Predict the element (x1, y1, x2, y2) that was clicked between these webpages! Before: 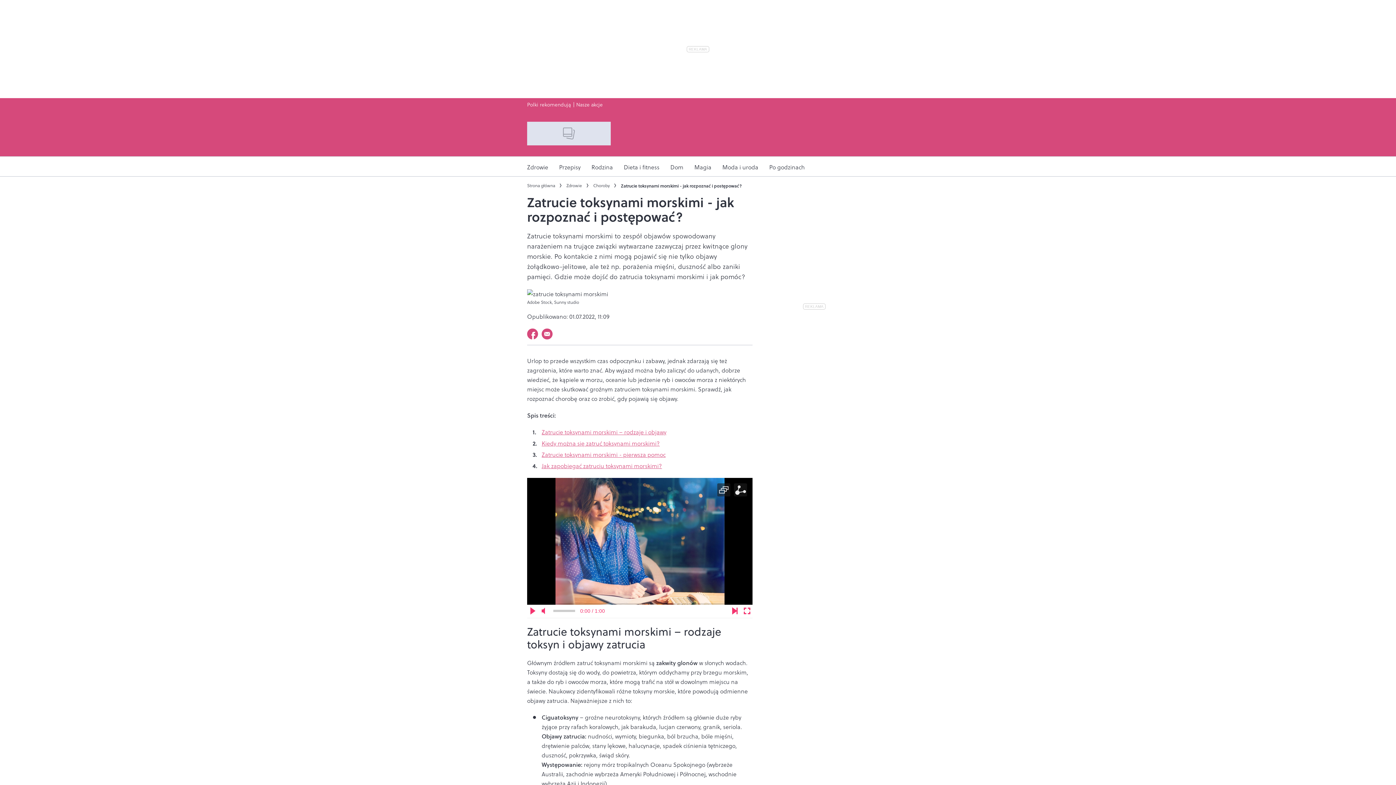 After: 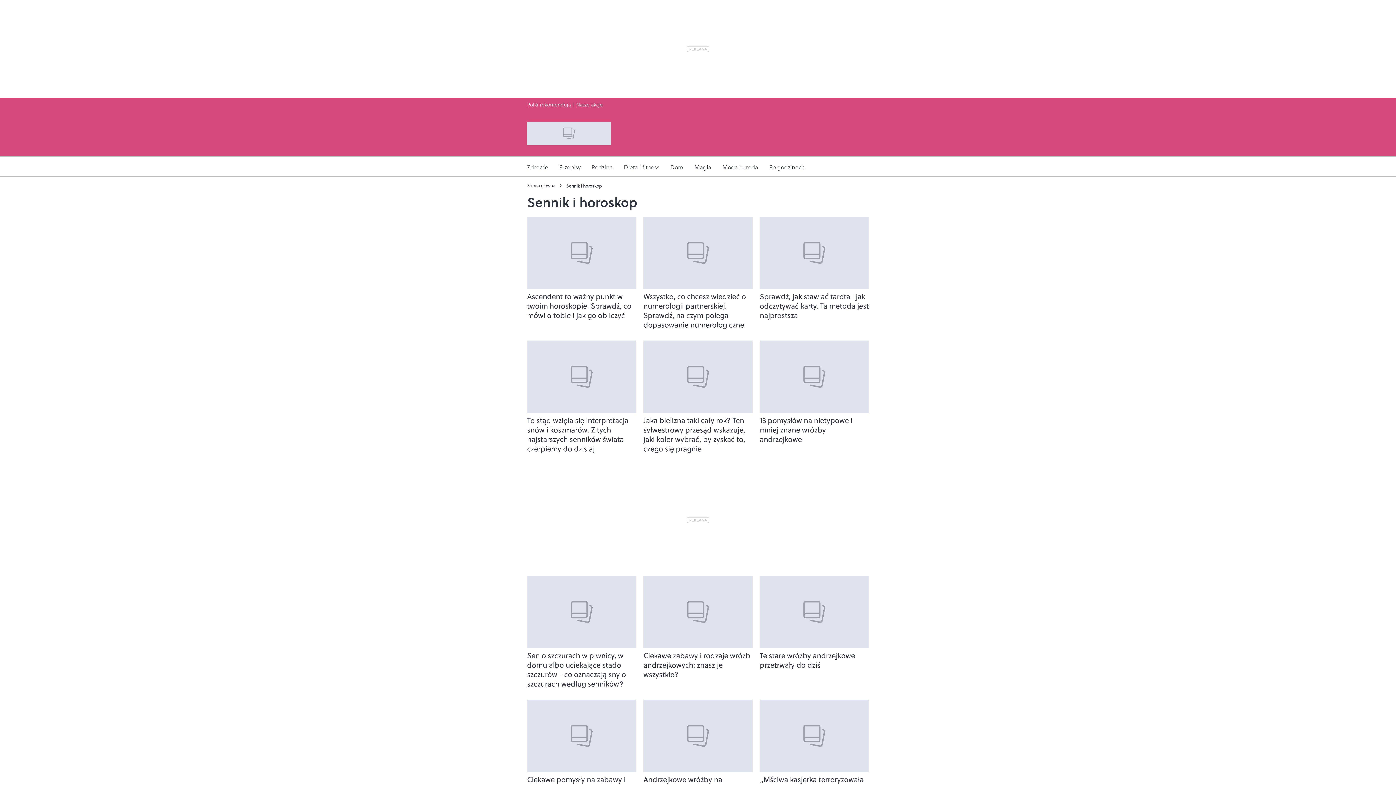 Action: label: Magia bbox: (689, 156, 717, 176)